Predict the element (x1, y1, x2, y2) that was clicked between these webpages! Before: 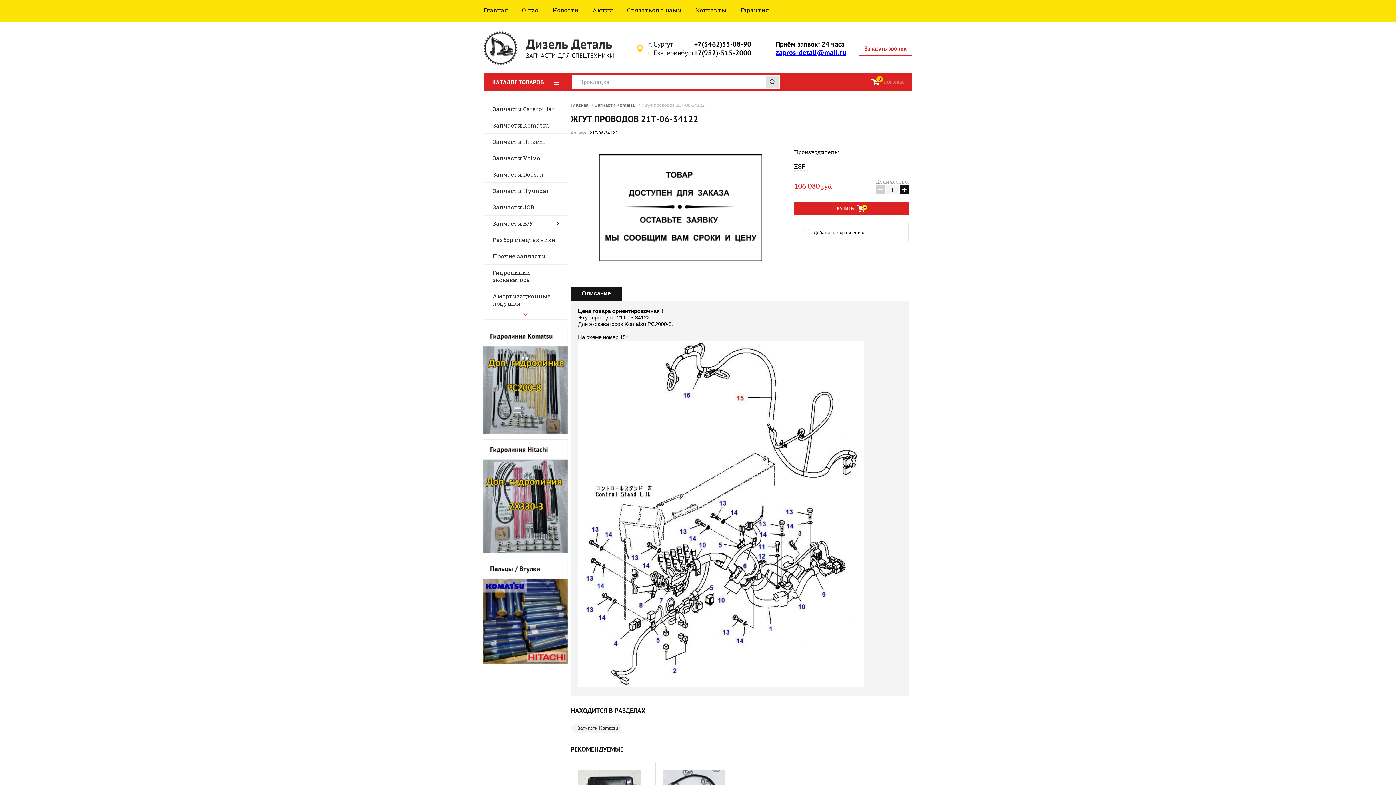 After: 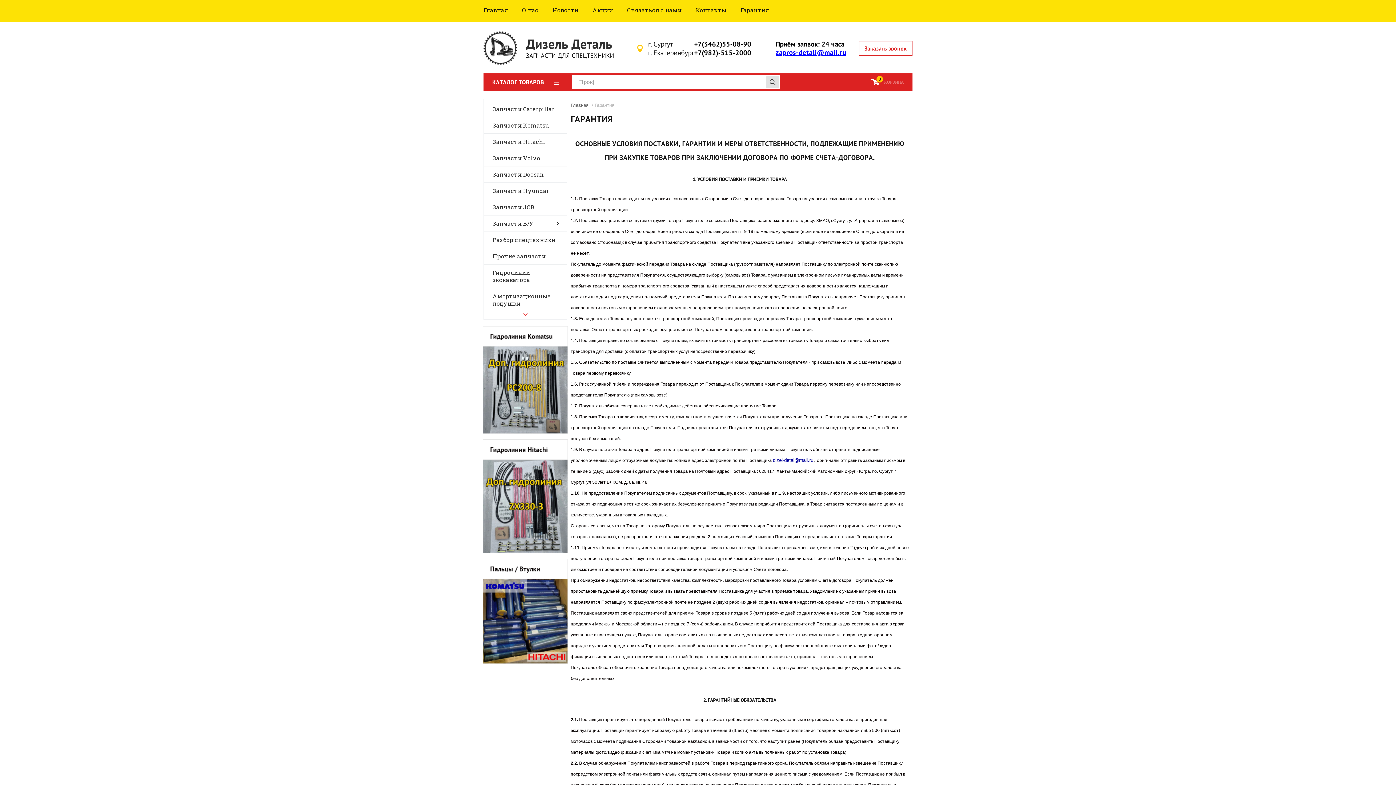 Action: label: Гарантия bbox: (740, 0, 769, 21)